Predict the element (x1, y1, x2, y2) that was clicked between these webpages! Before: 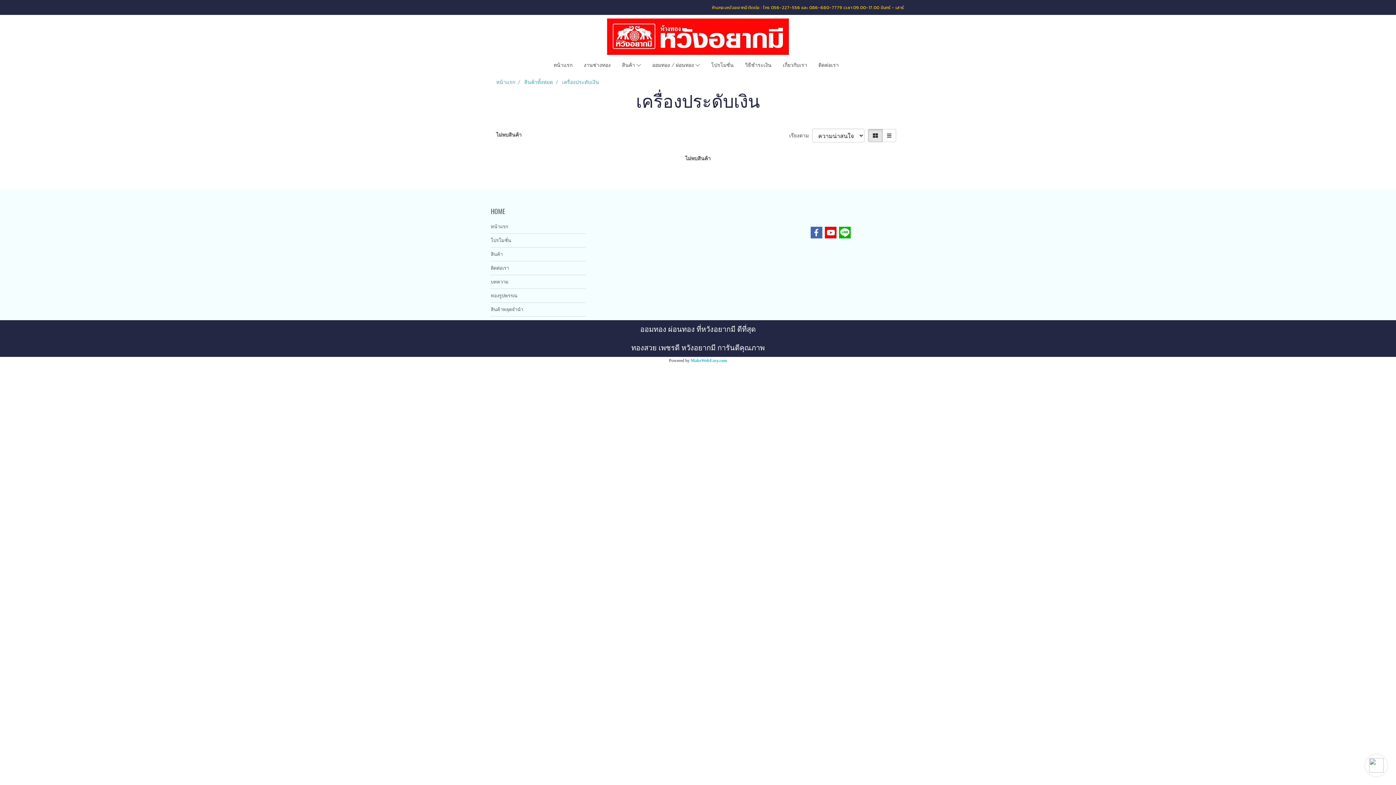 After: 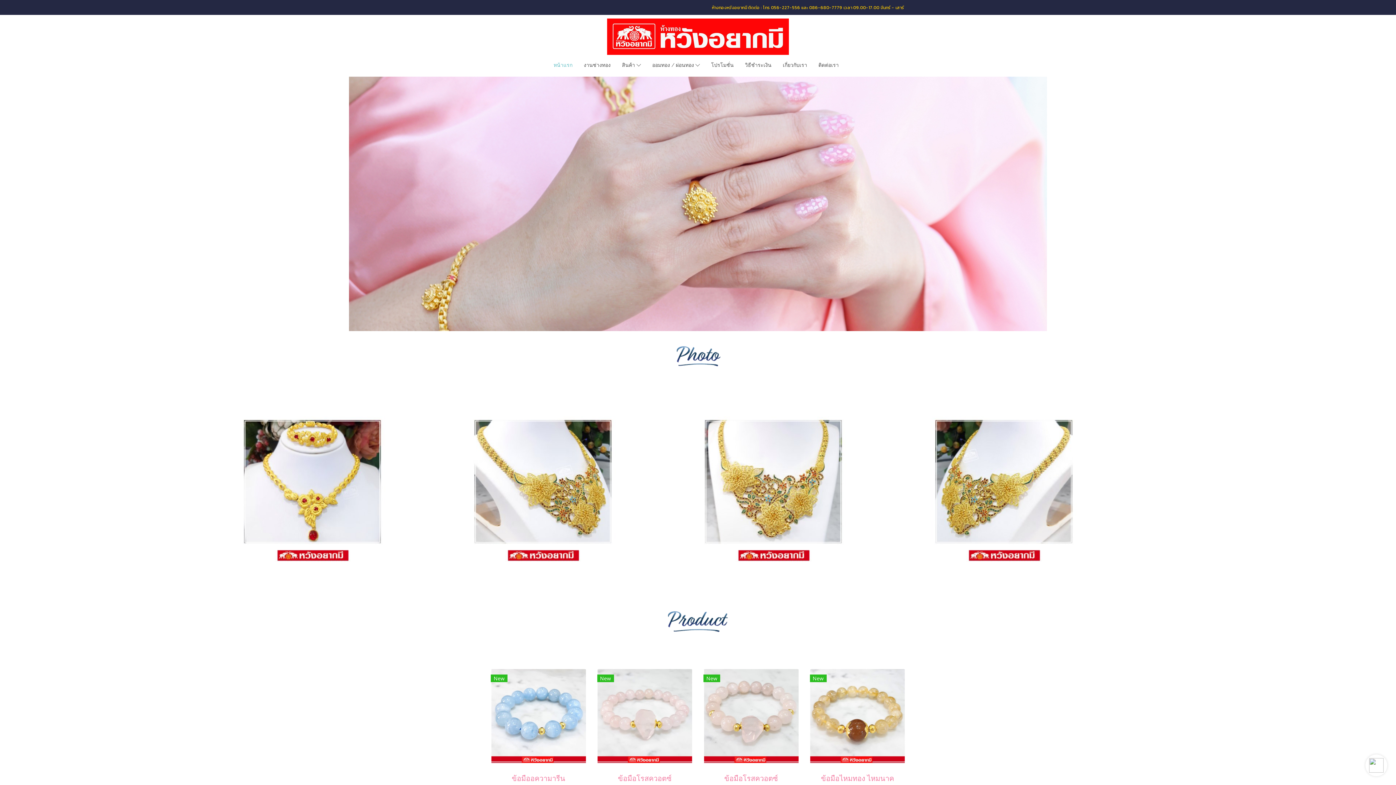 Action: bbox: (496, 79, 515, 85) label: หน้าแรก